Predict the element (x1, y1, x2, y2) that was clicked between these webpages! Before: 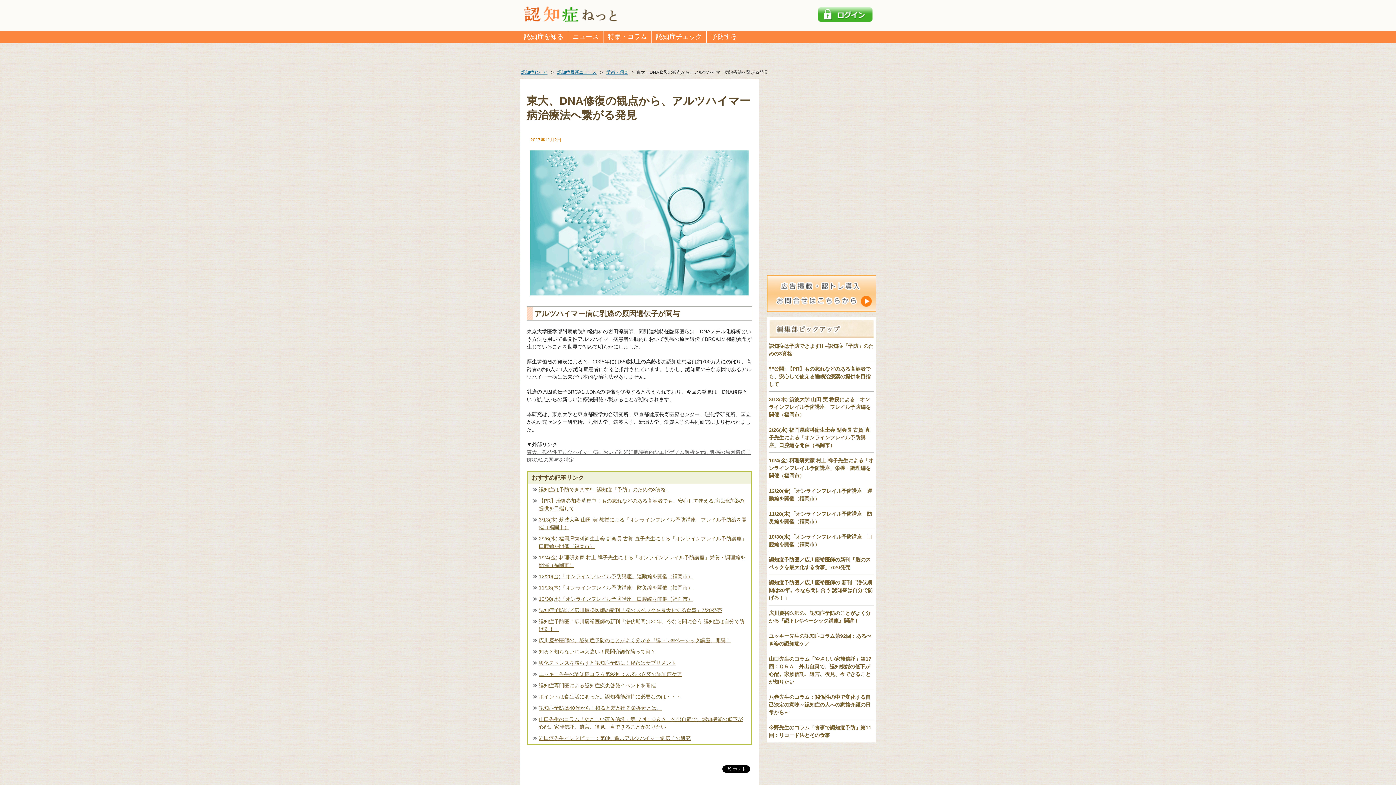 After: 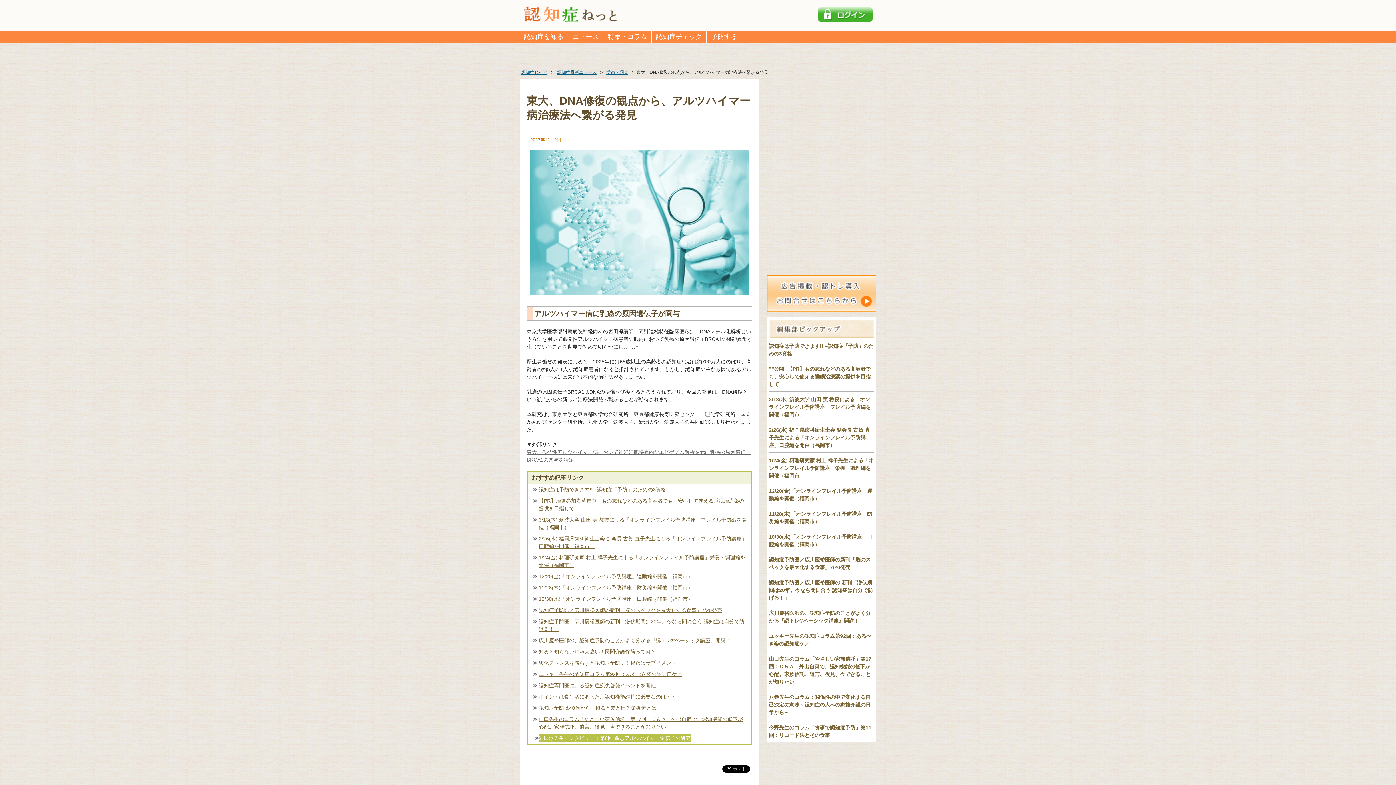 Action: bbox: (531, 734, 690, 742) label: 岩田淳先生インタビュー：第8回 進むアルツハイマー遺伝子の研究